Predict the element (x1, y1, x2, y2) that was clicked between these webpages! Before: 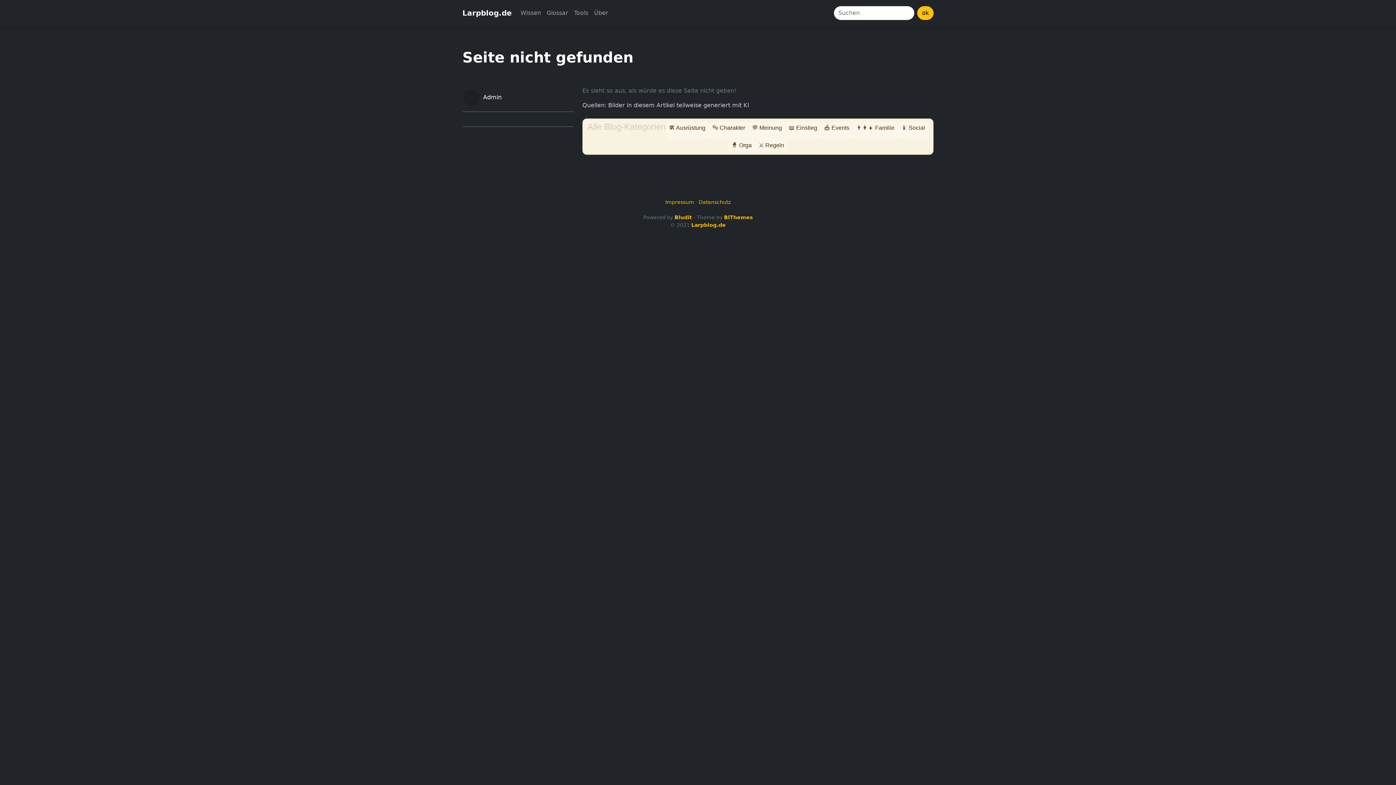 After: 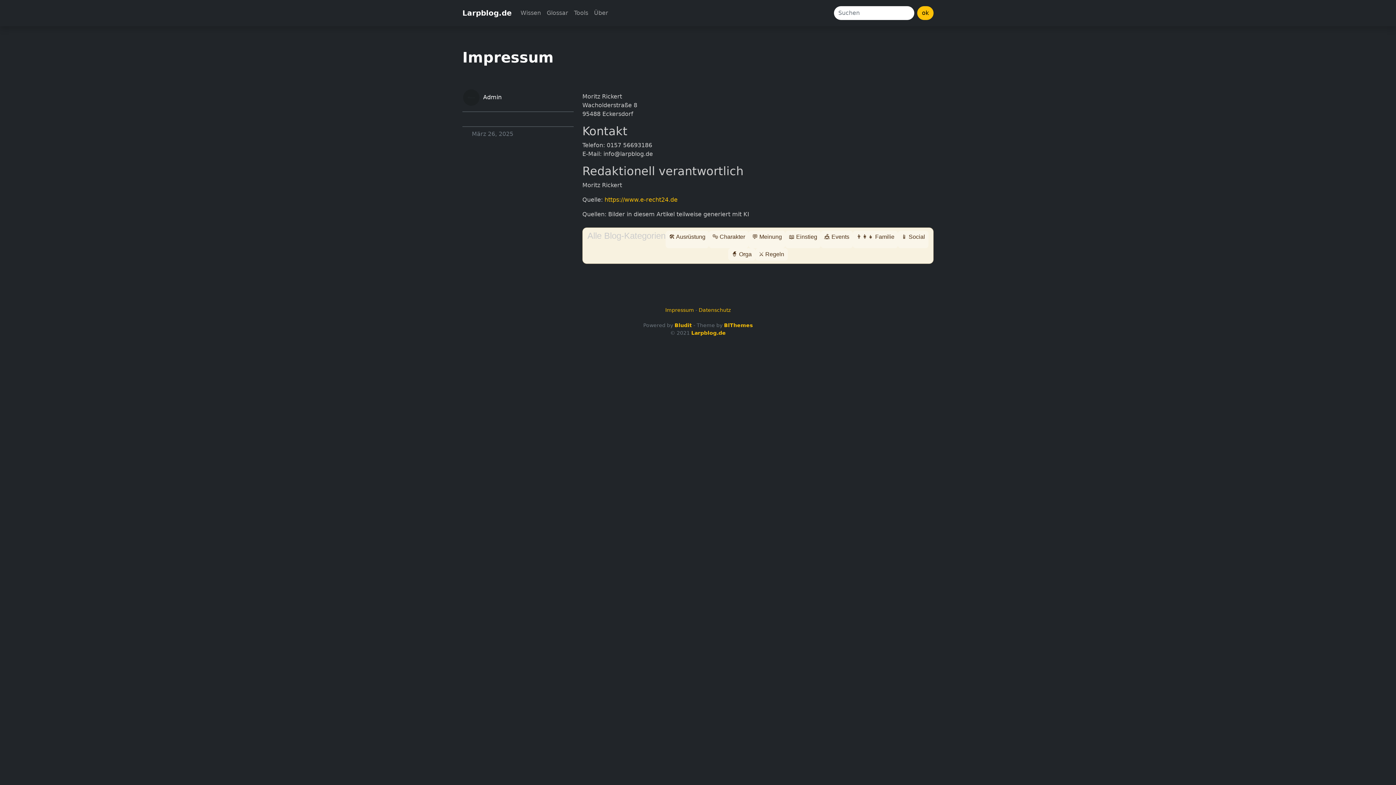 Action: label: Impressum bbox: (665, 199, 694, 205)